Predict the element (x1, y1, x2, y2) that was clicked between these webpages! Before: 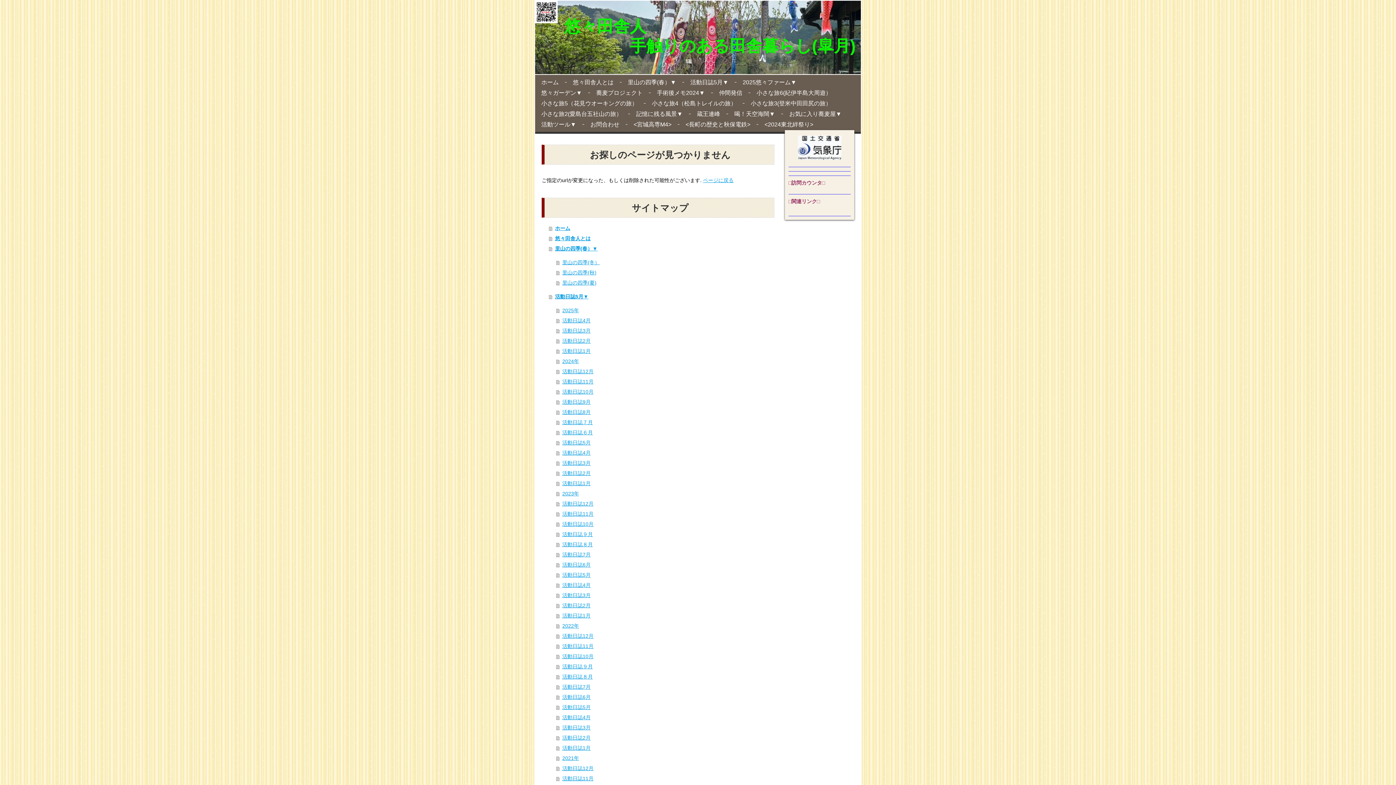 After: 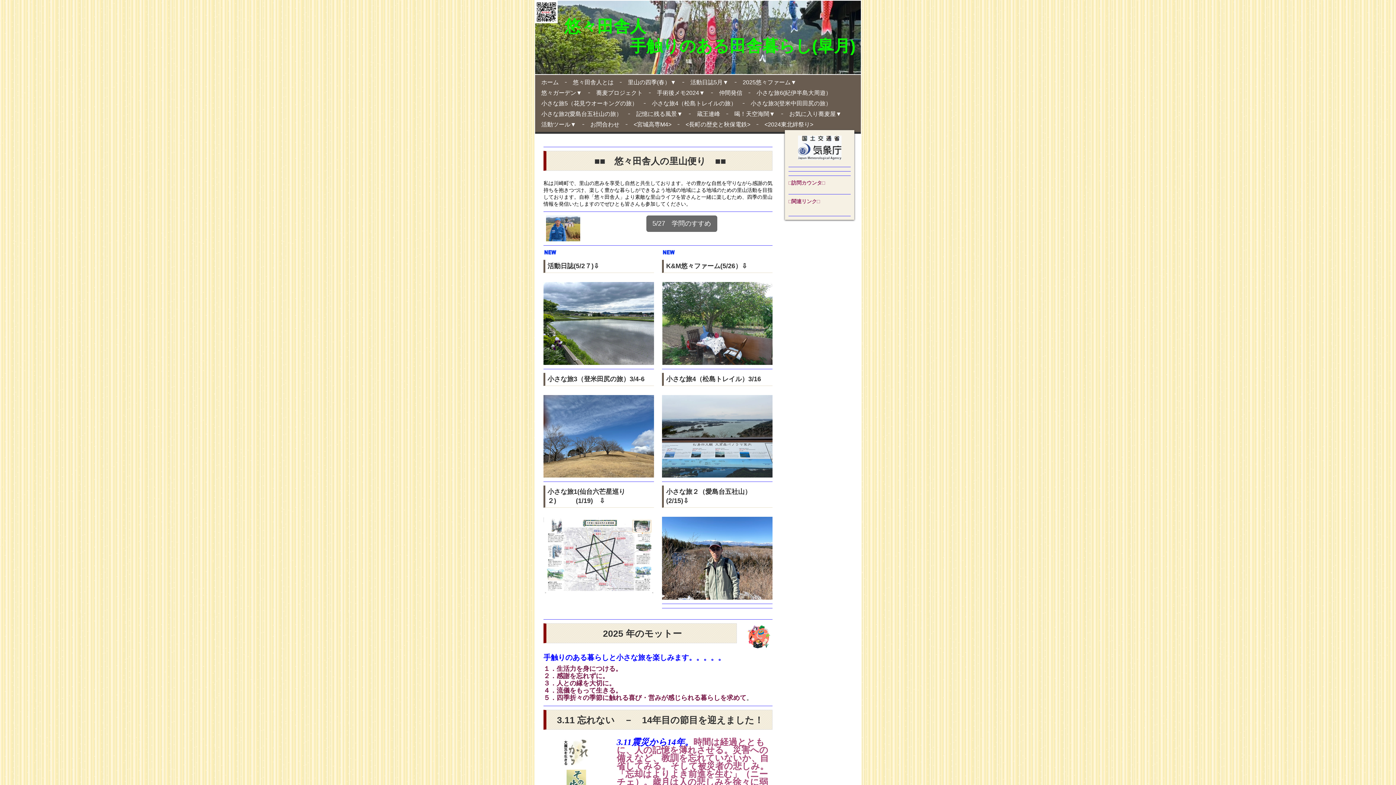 Action: bbox: (703, 177, 733, 183) label: ページに戻る